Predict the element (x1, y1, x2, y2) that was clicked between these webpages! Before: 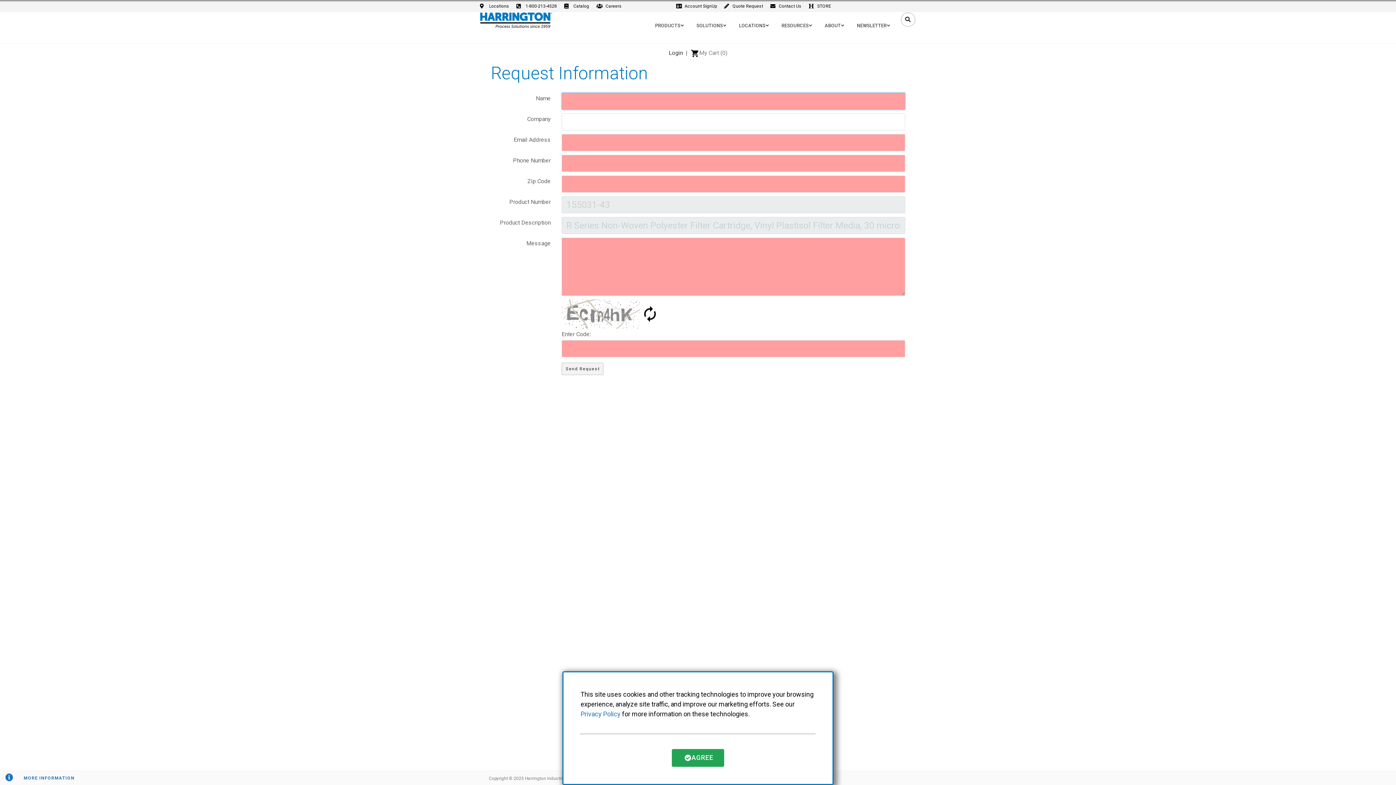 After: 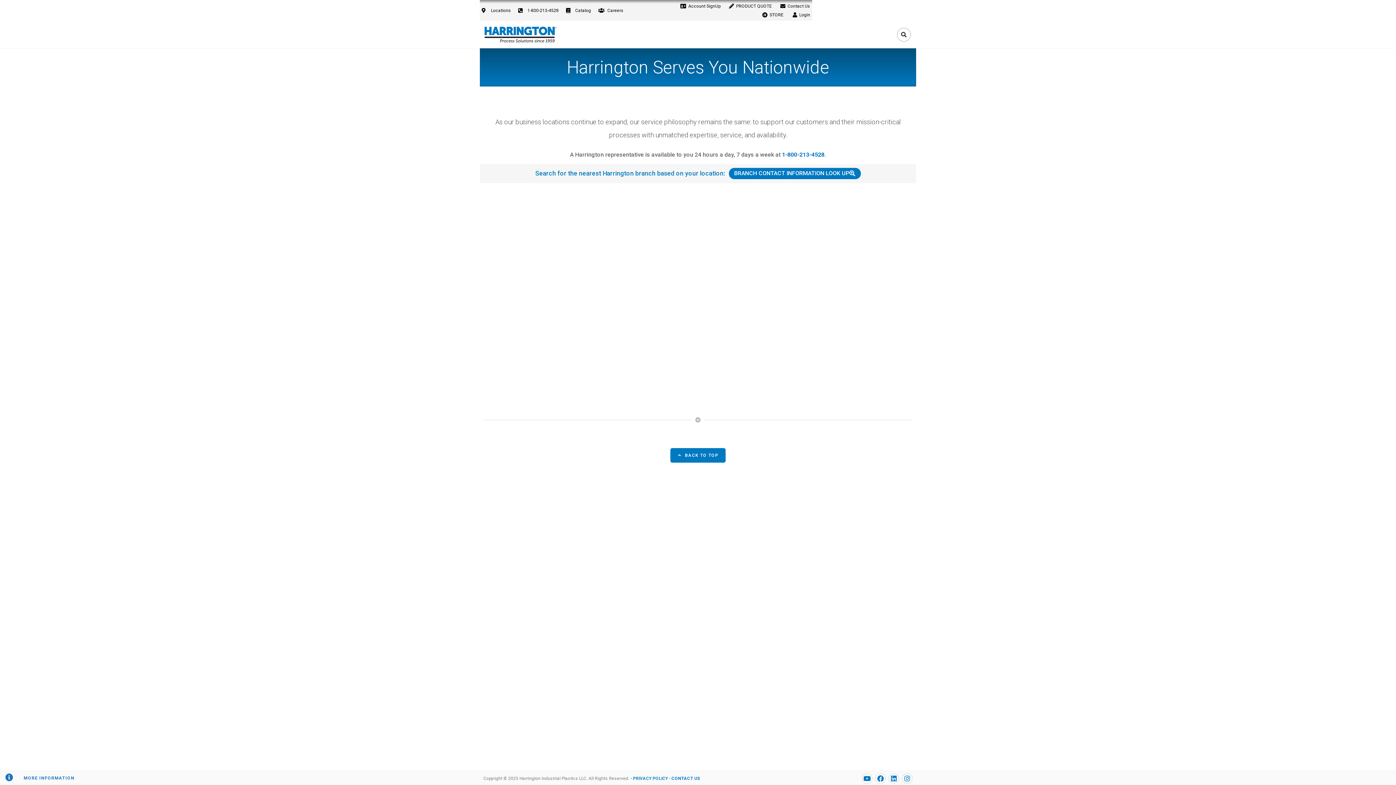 Action: bbox: (733, 12, 776, 39) label: LOCATIONS